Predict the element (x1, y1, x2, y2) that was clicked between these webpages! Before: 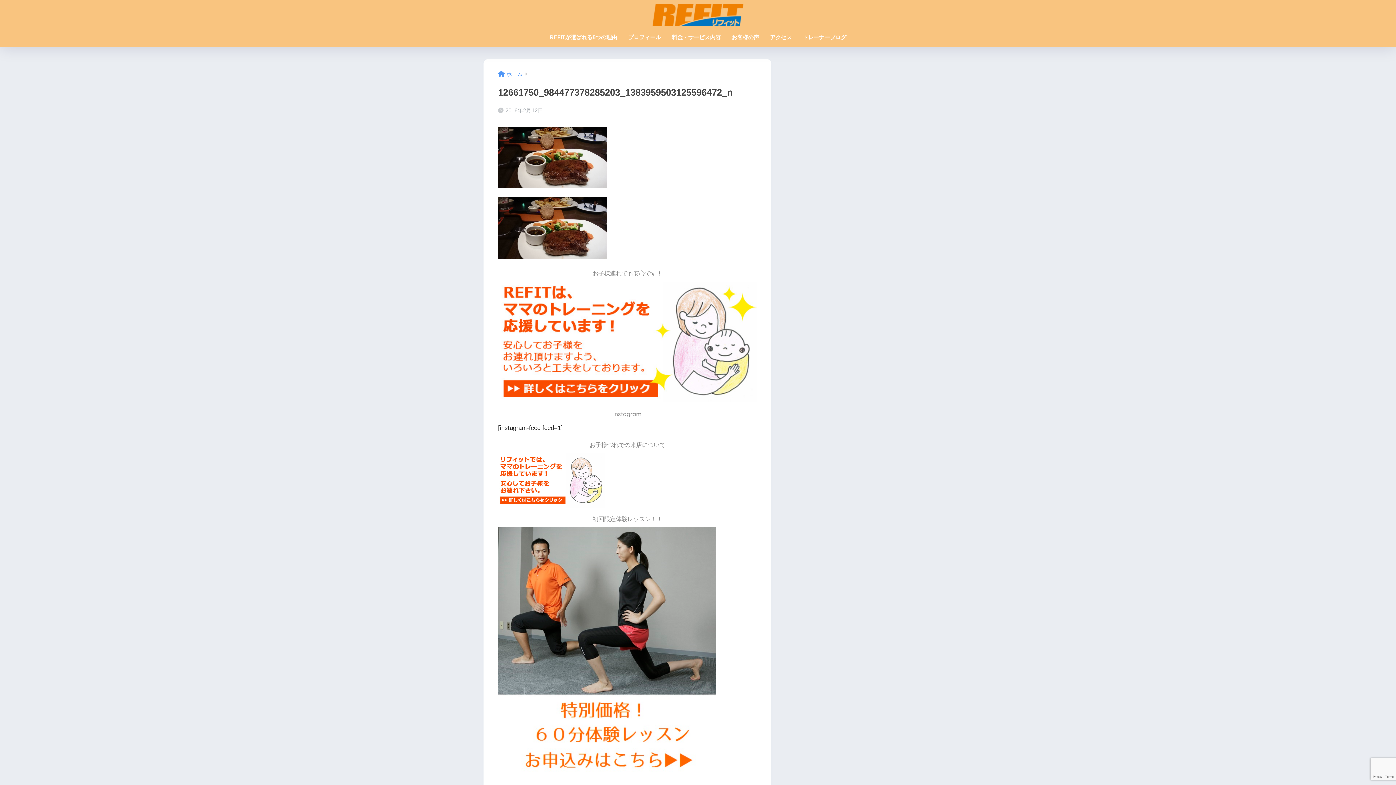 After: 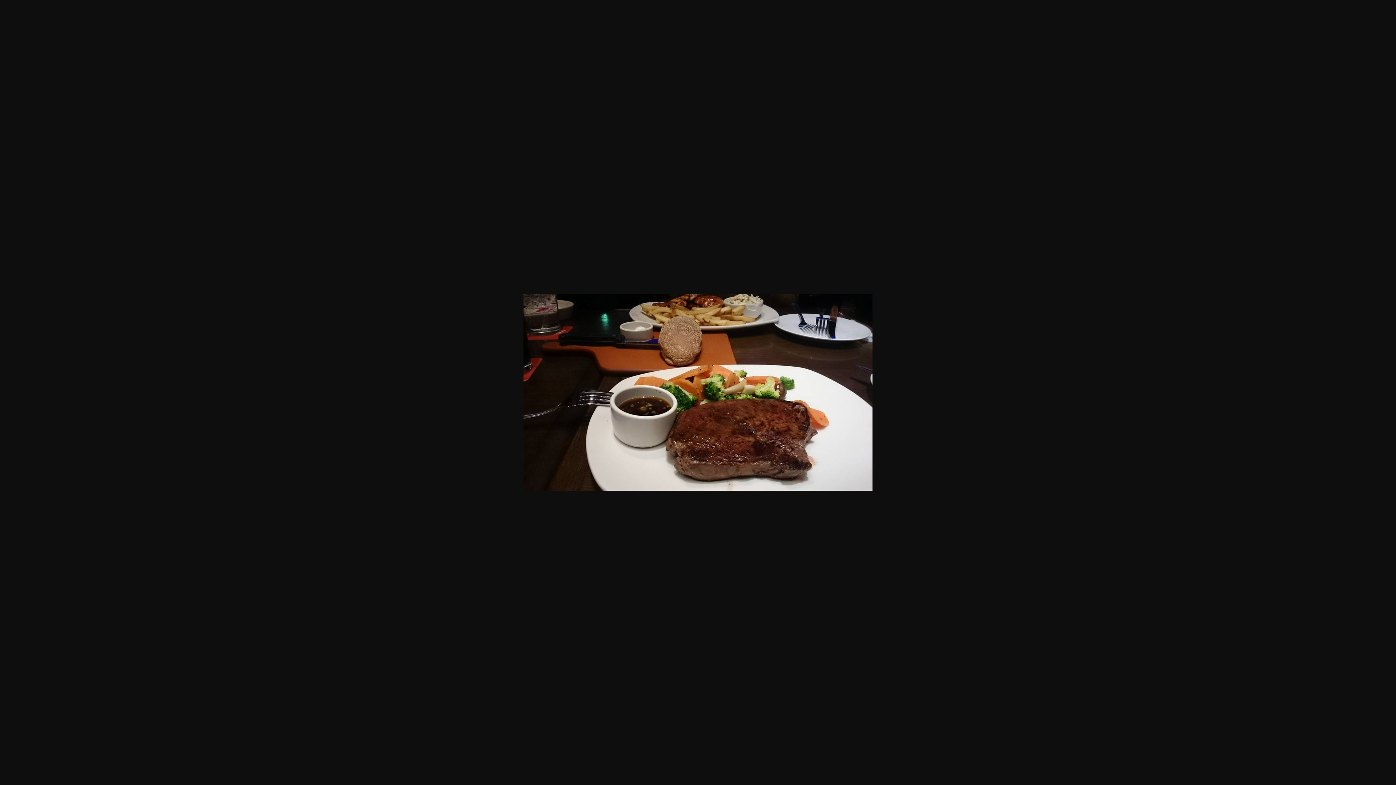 Action: bbox: (498, 224, 607, 231)